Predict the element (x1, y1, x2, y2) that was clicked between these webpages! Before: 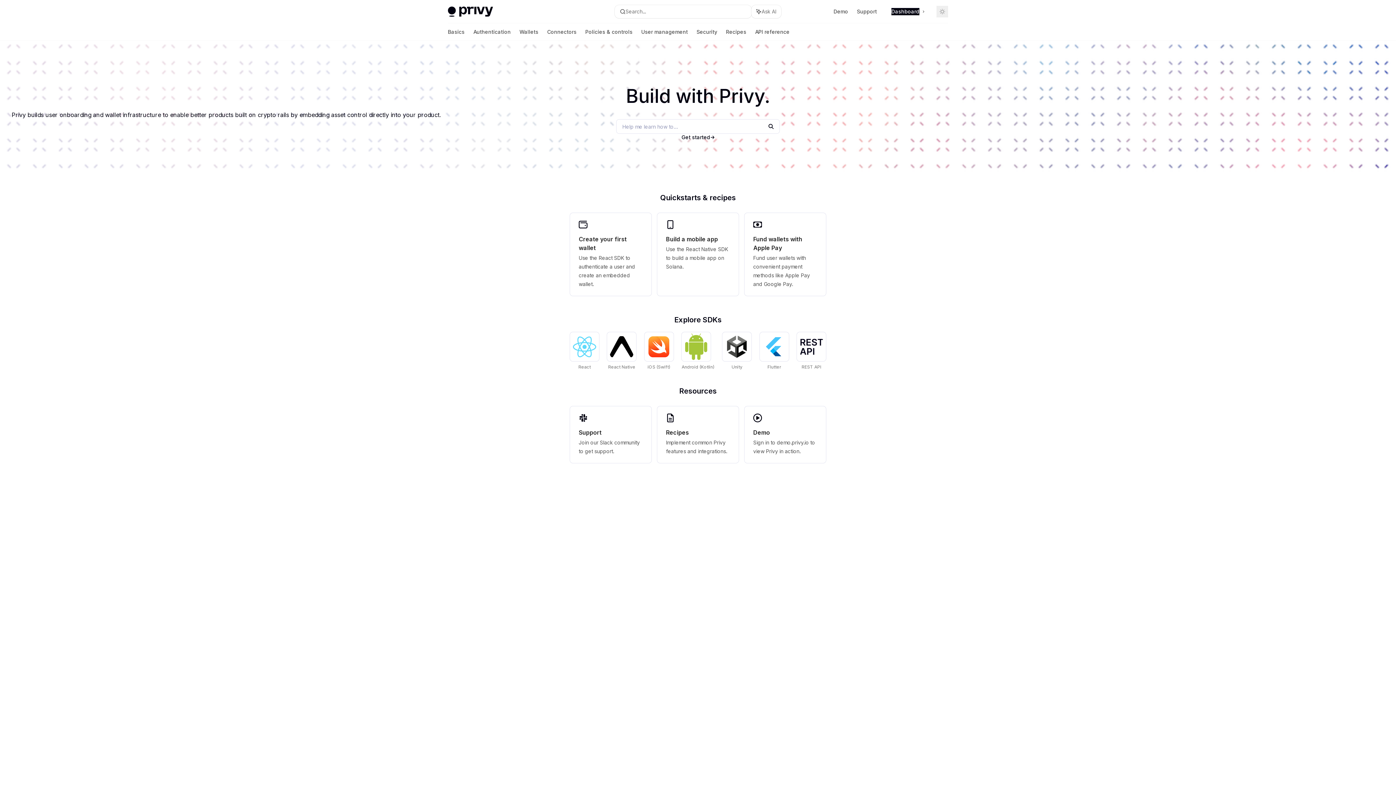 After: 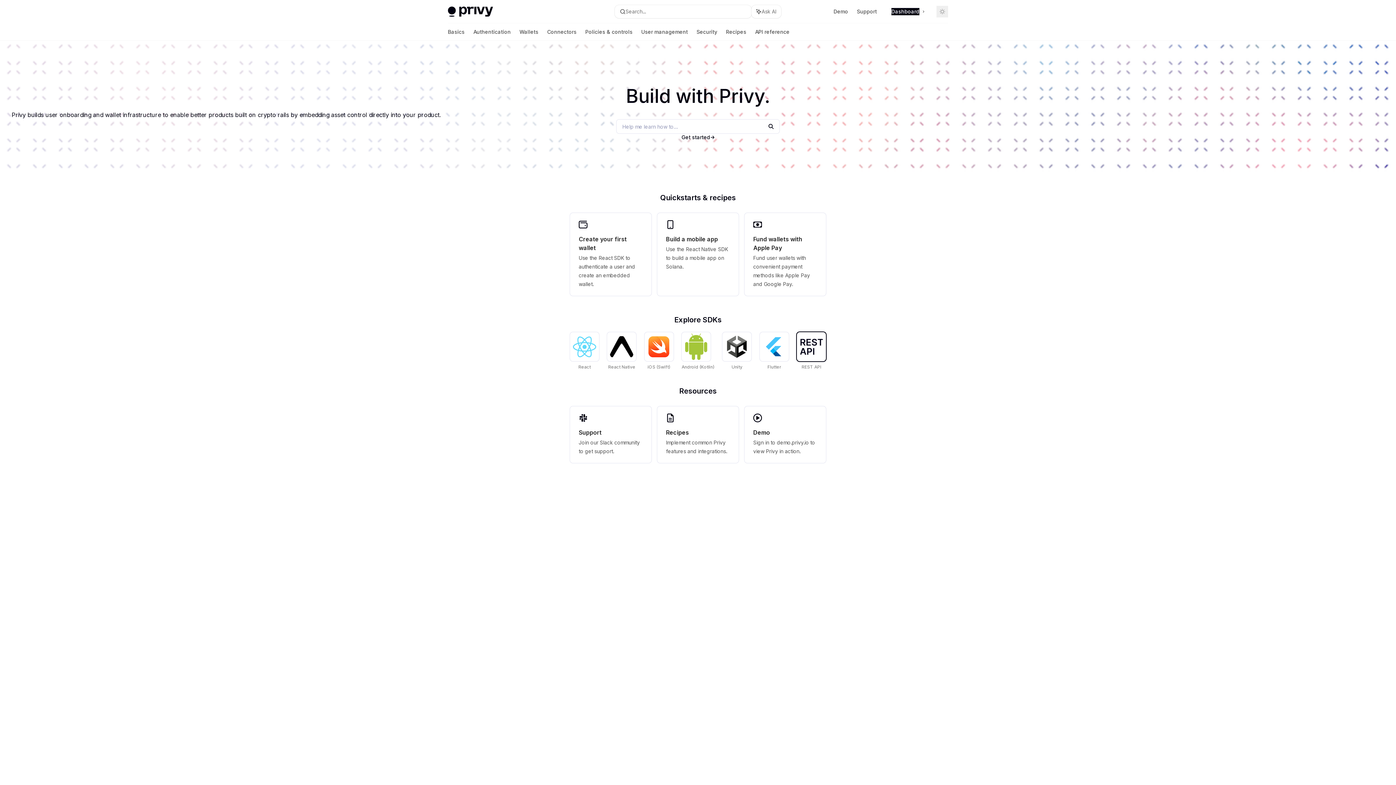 Action: bbox: (797, 332, 826, 370) label: REST API